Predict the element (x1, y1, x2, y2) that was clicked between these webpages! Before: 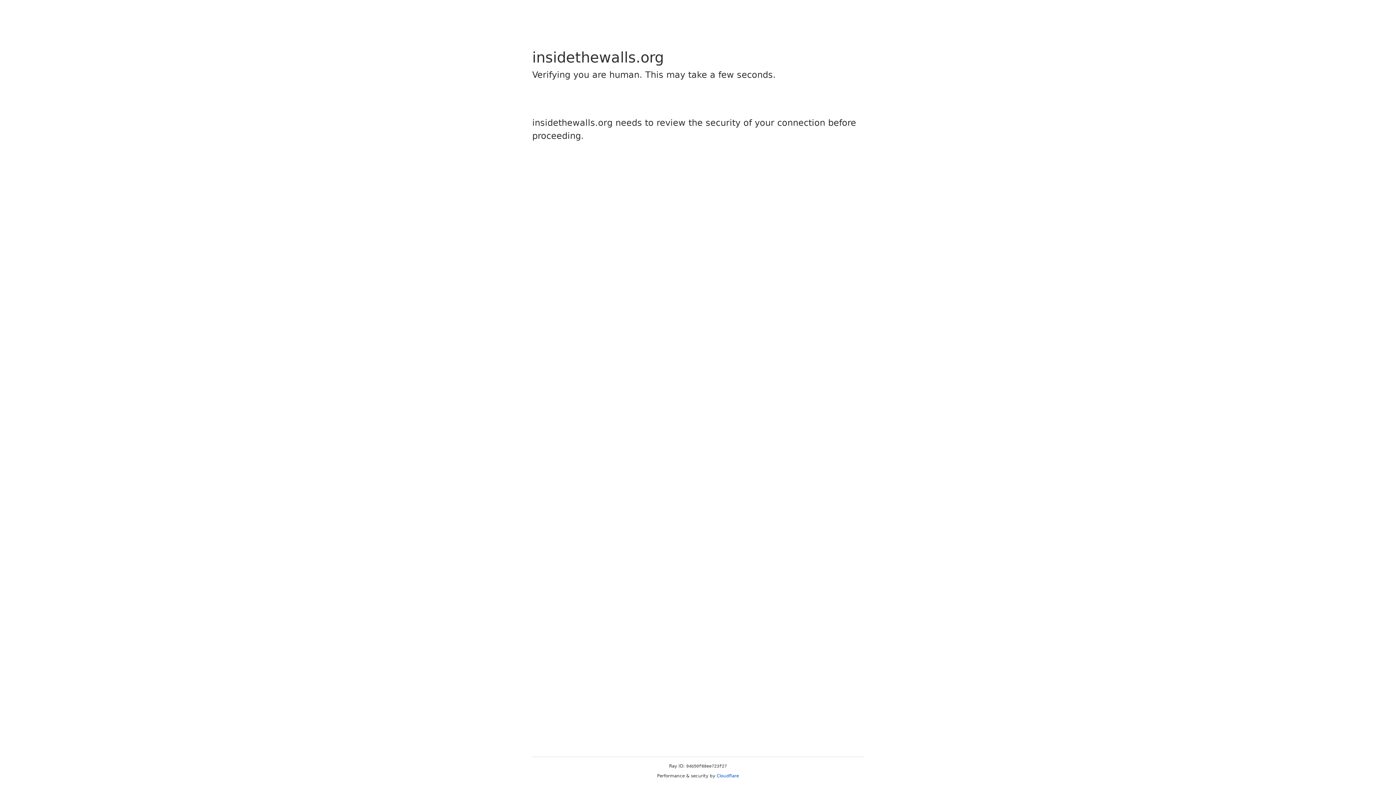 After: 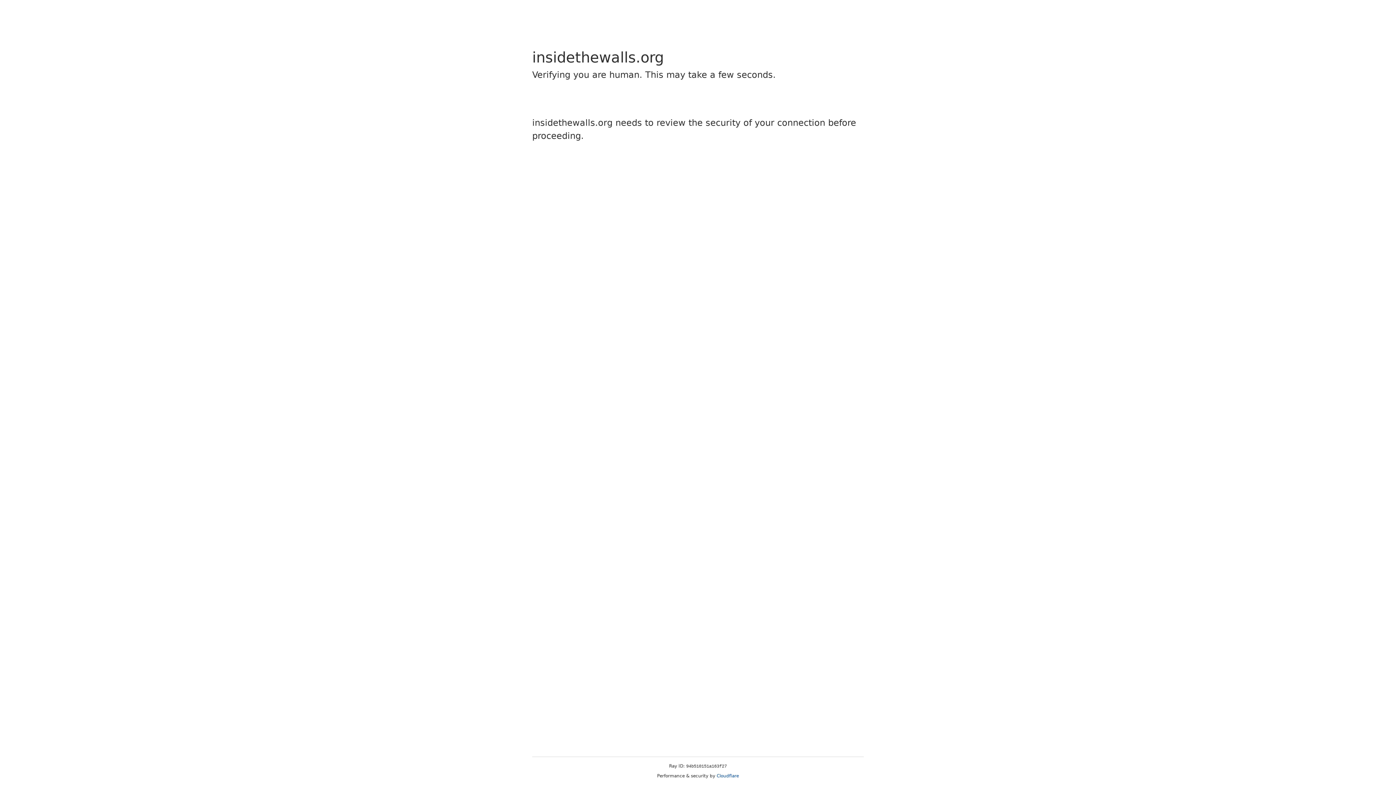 Action: label: Cloudflare bbox: (716, 773, 739, 778)